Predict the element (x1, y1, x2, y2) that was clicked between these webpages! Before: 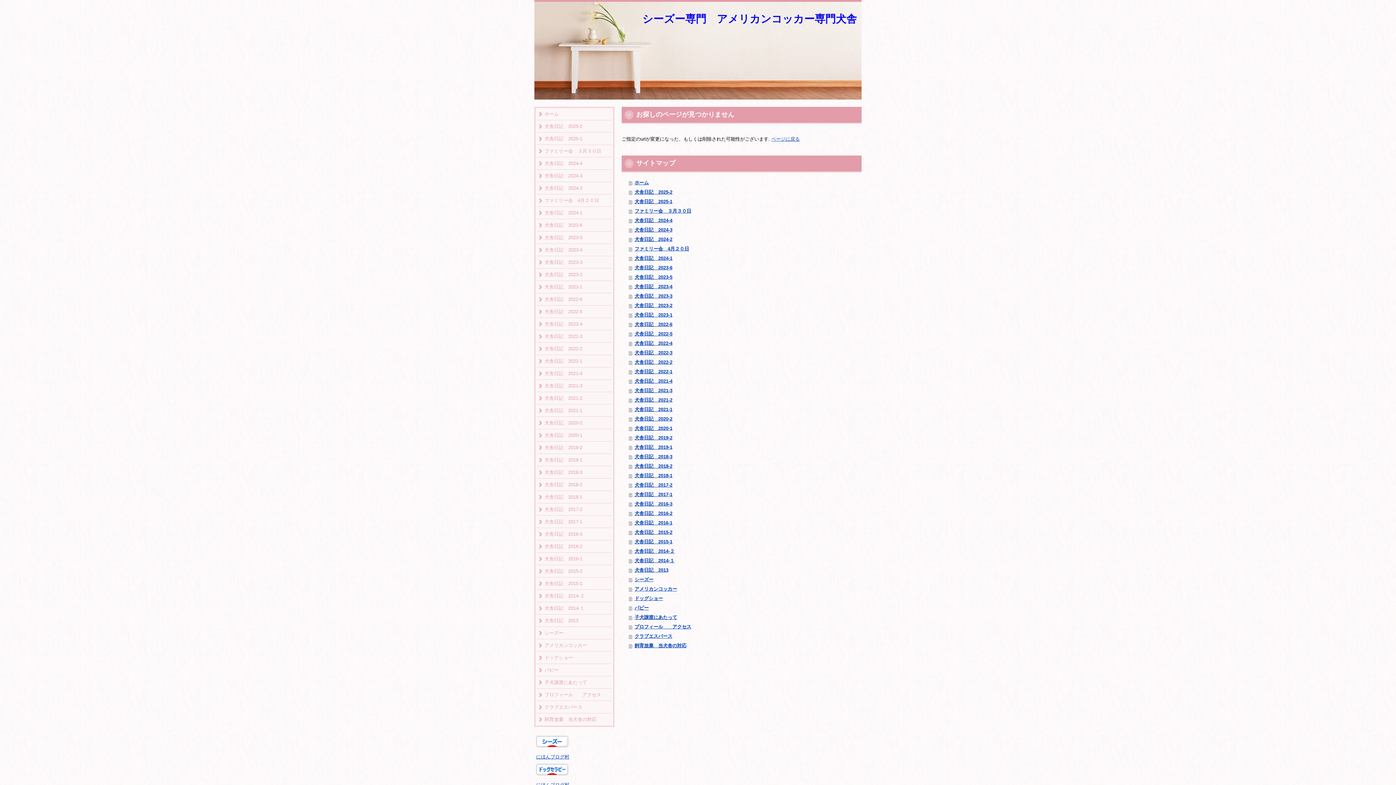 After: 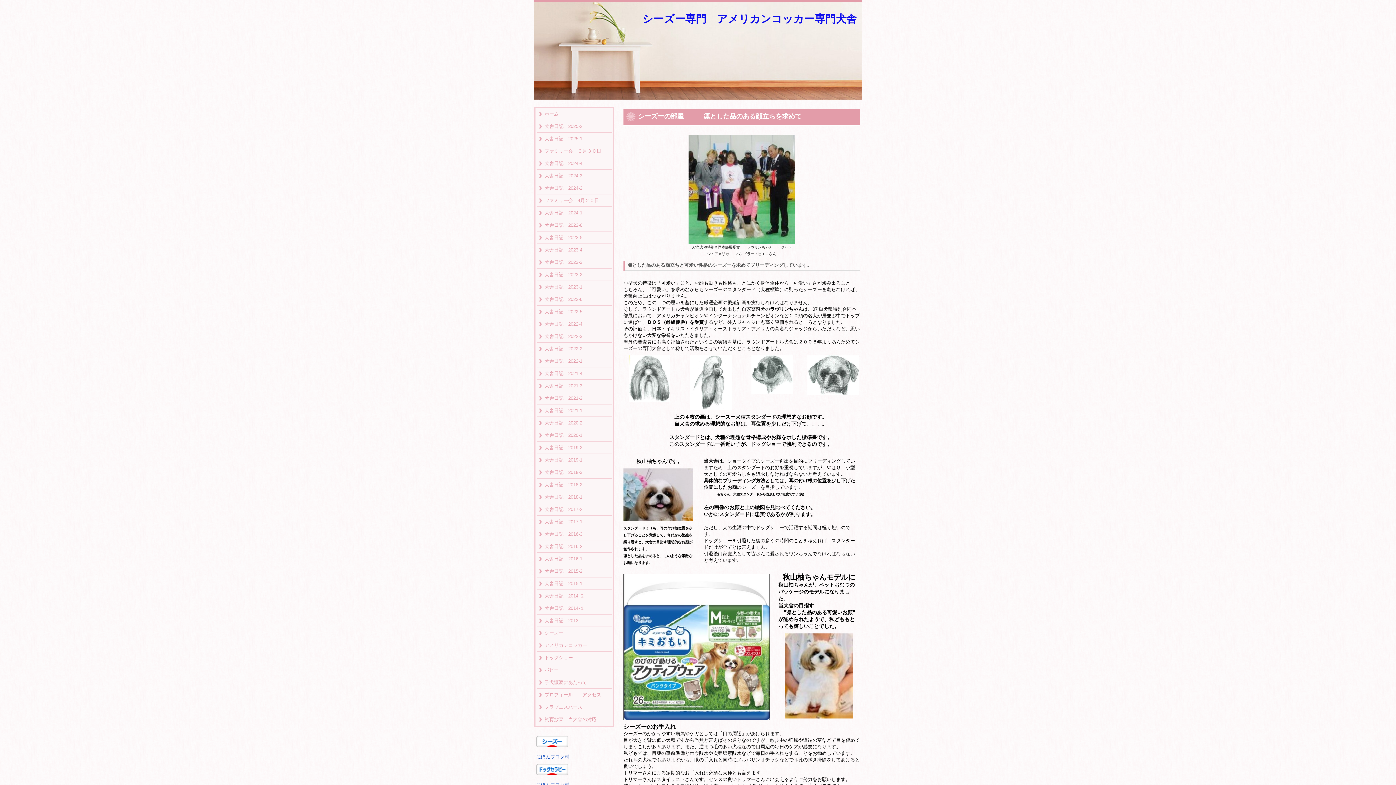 Action: bbox: (536, 626, 612, 639) label: シーズー